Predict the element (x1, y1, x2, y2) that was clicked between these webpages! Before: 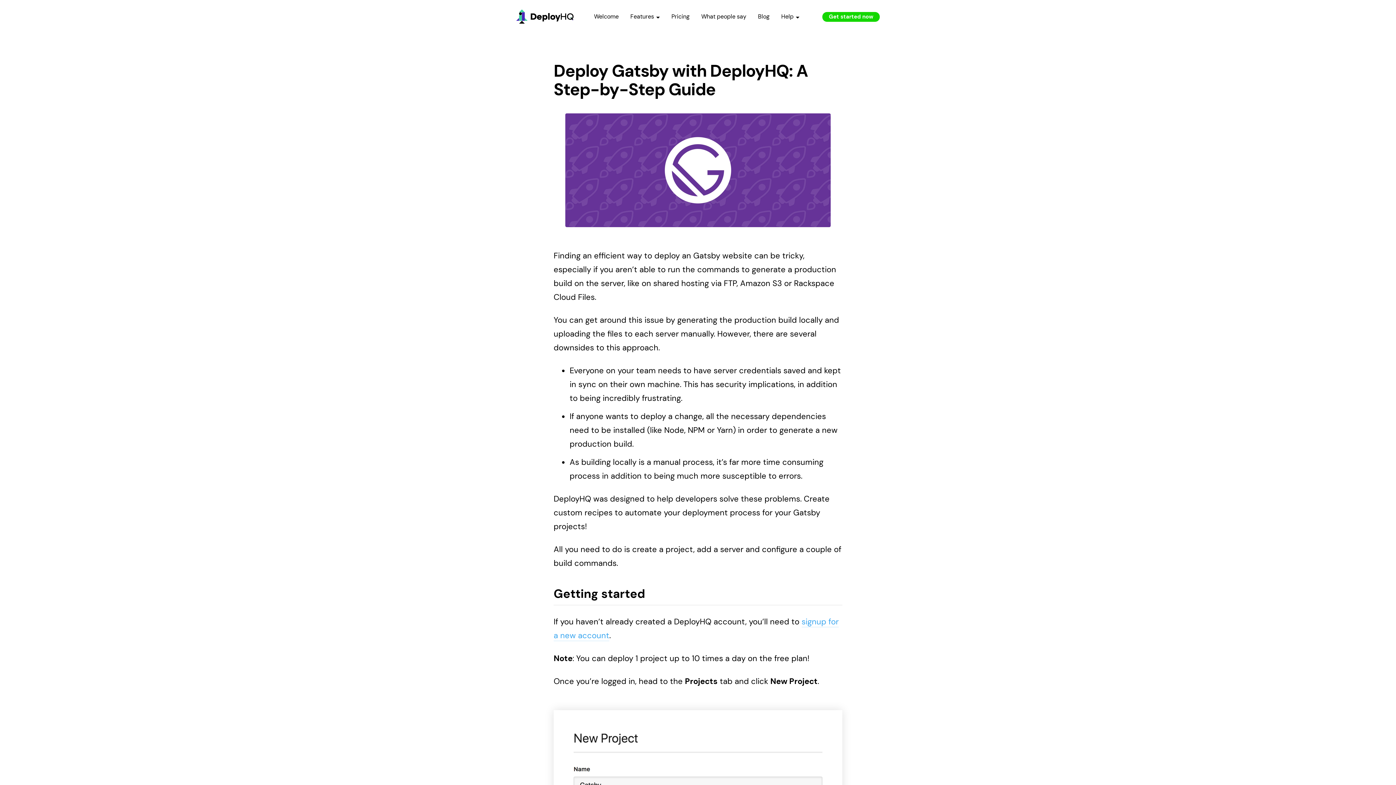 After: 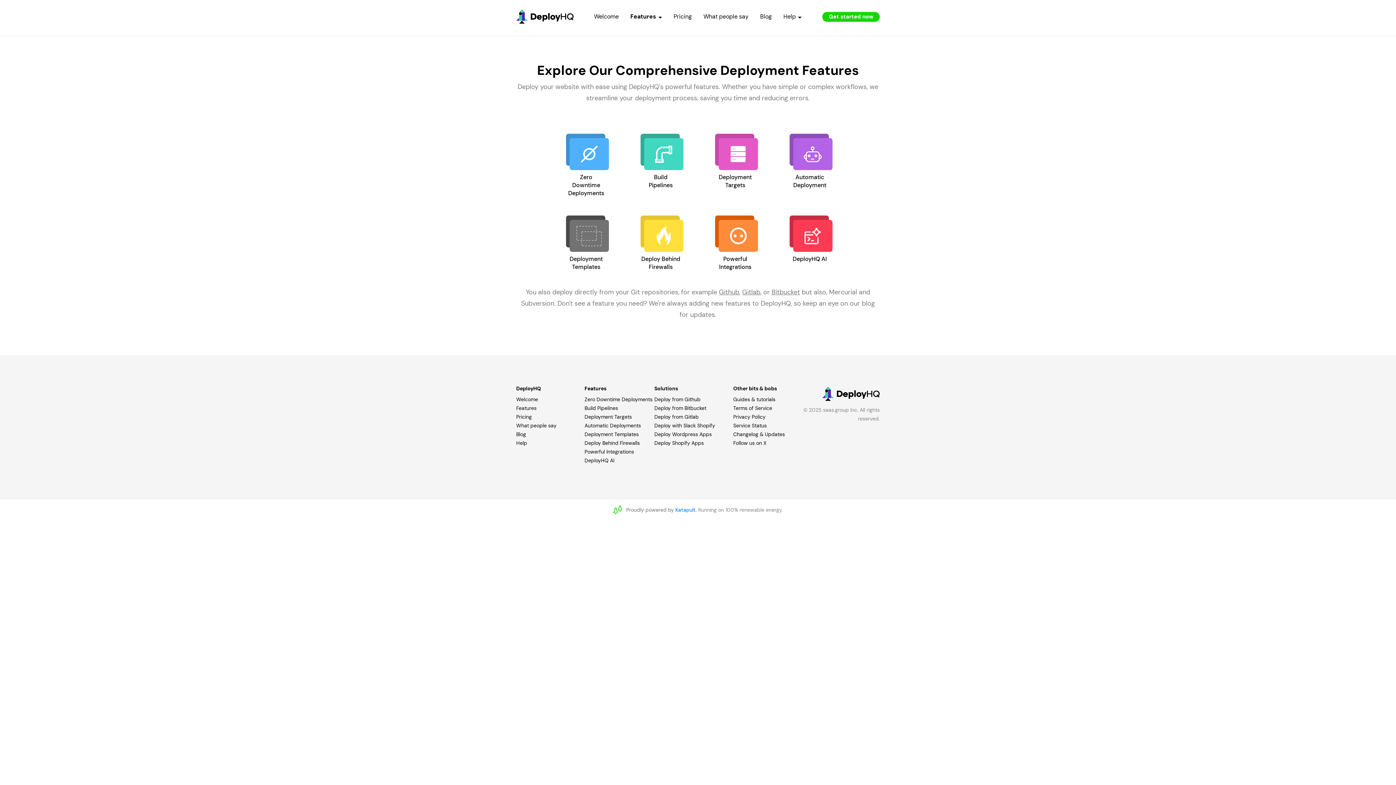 Action: label: Features bbox: (630, 12, 660, 20)